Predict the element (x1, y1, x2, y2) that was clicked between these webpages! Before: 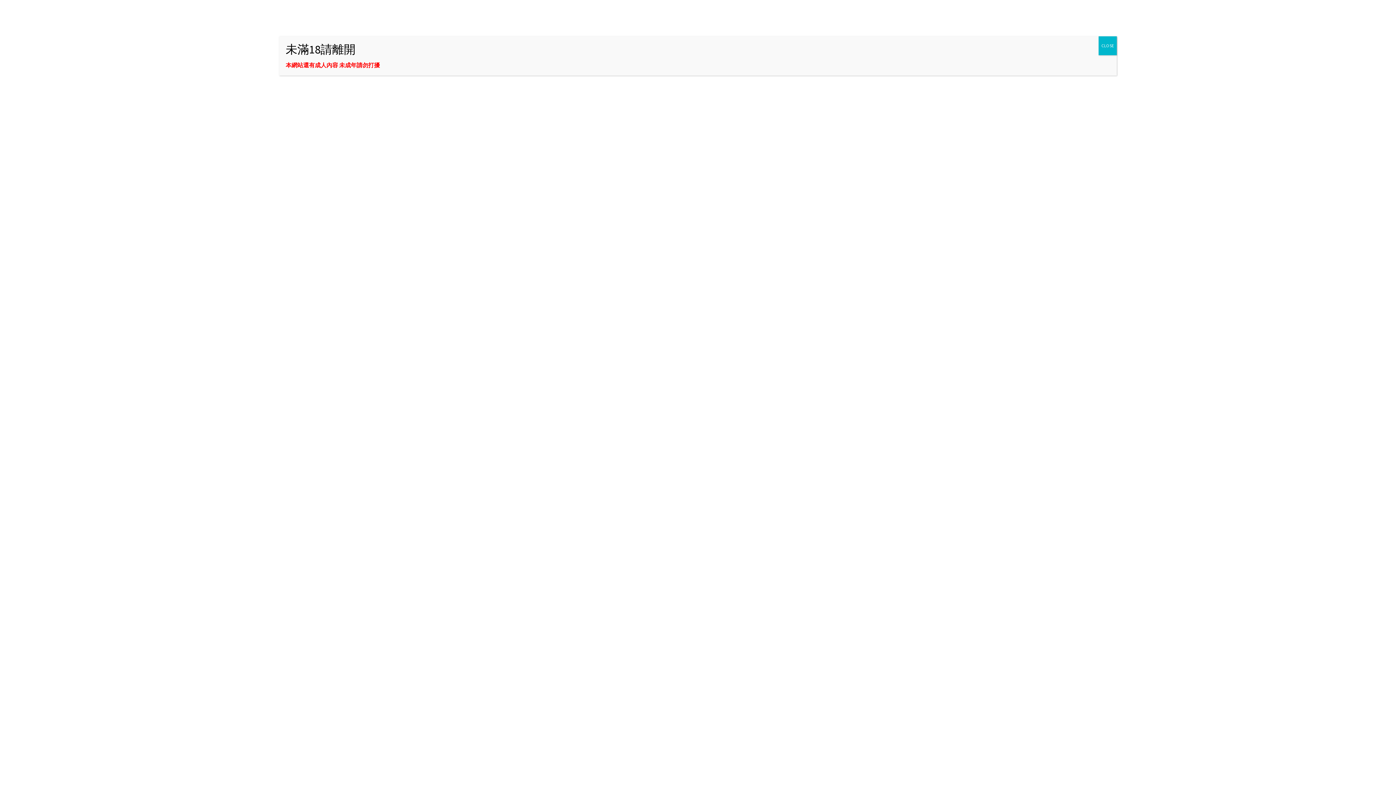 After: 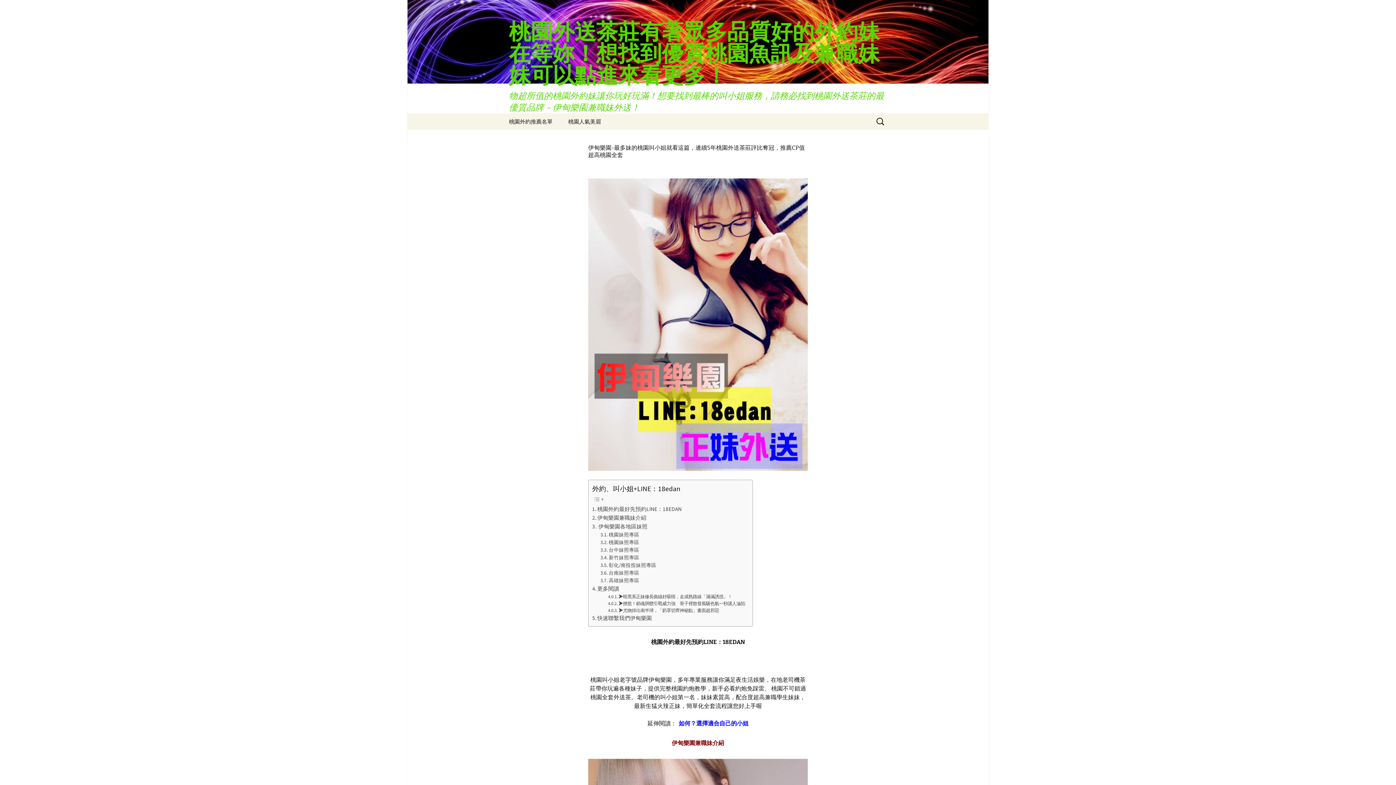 Action: bbox: (1098, 36, 1117, 55) label: Close